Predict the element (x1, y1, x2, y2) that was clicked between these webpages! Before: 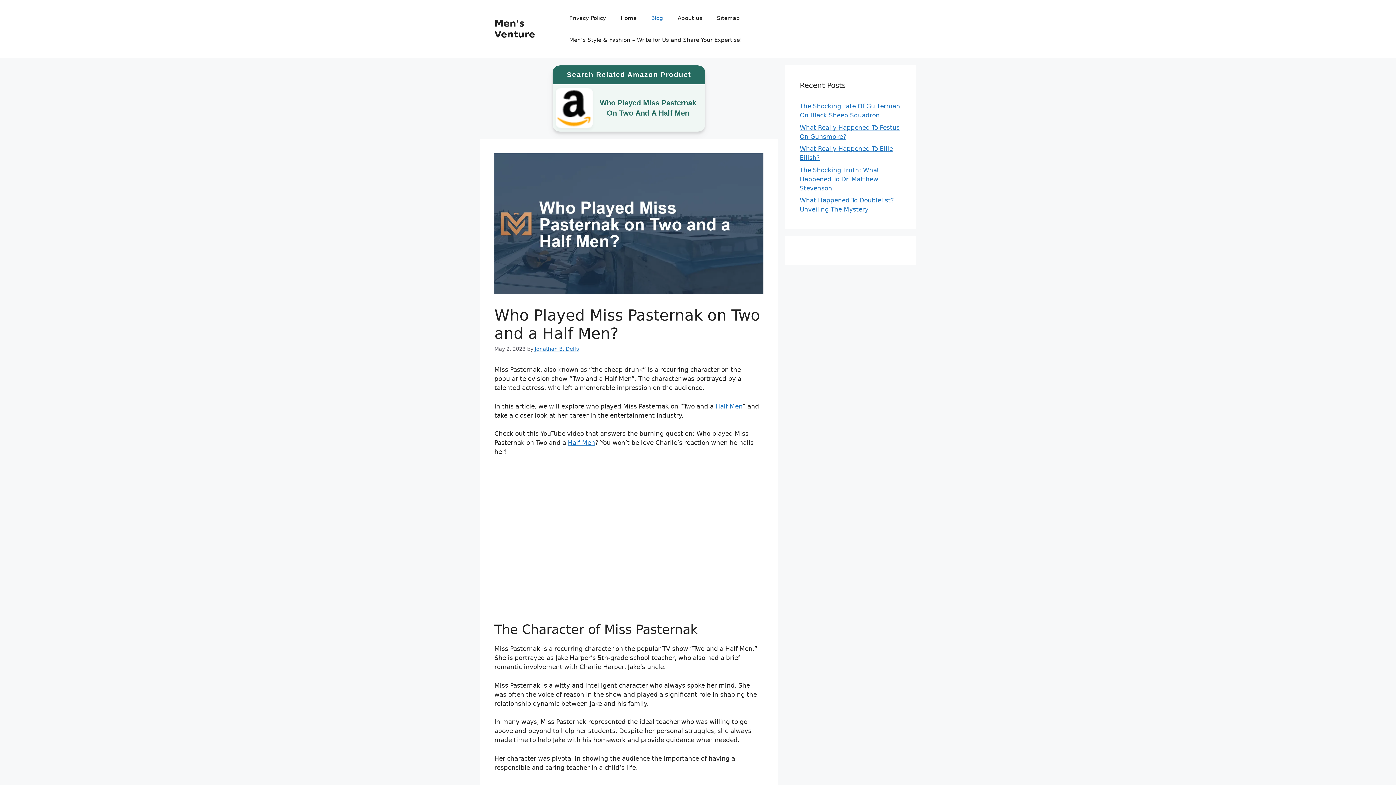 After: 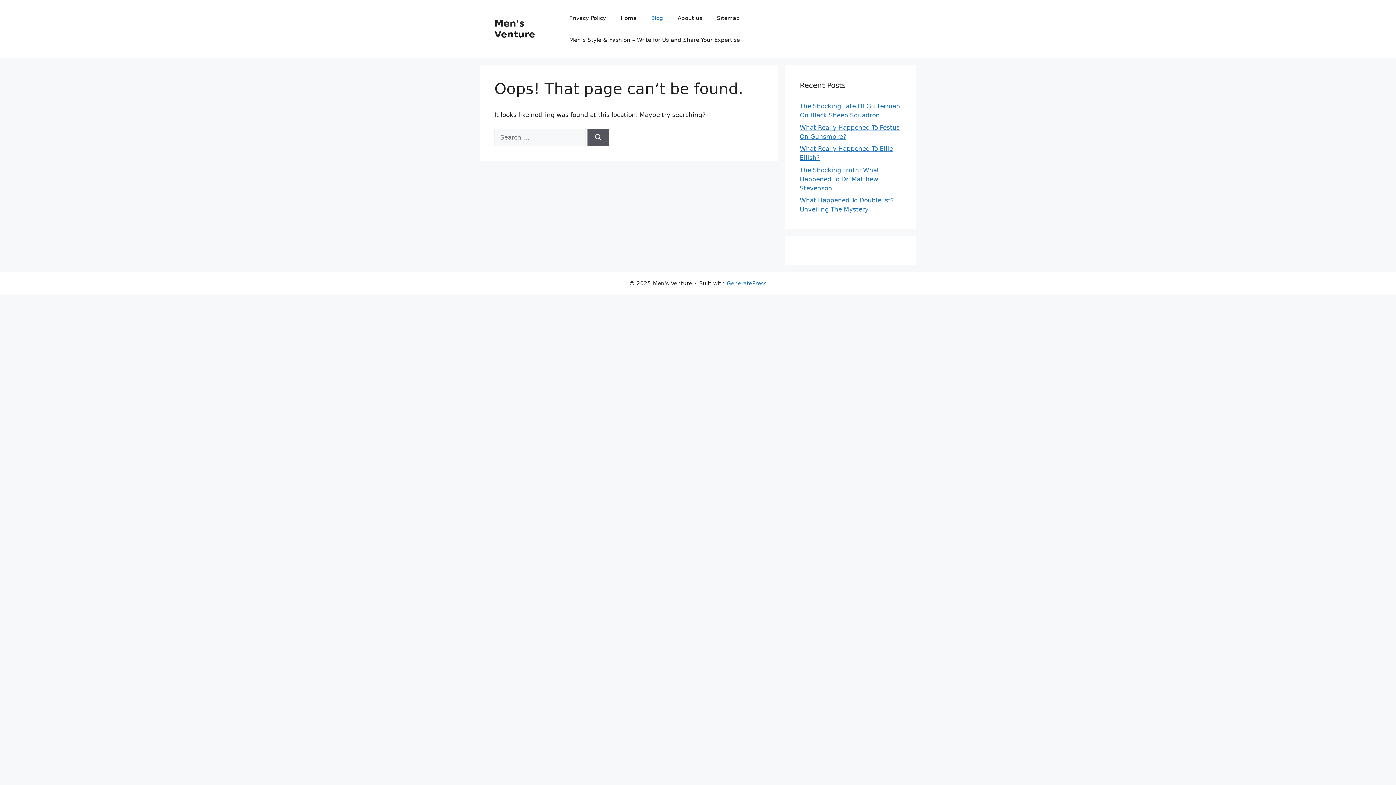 Action: bbox: (568, 439, 595, 446) label: Half Men